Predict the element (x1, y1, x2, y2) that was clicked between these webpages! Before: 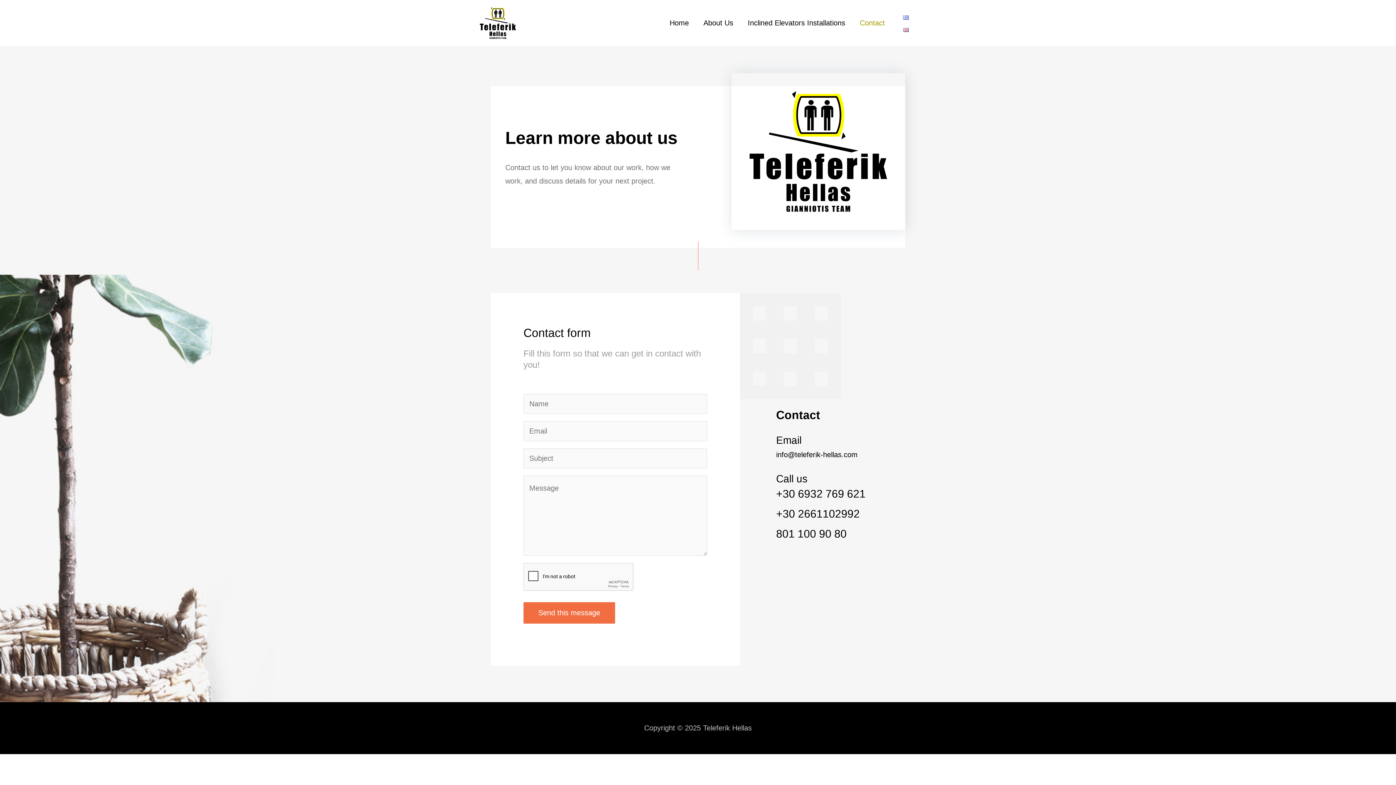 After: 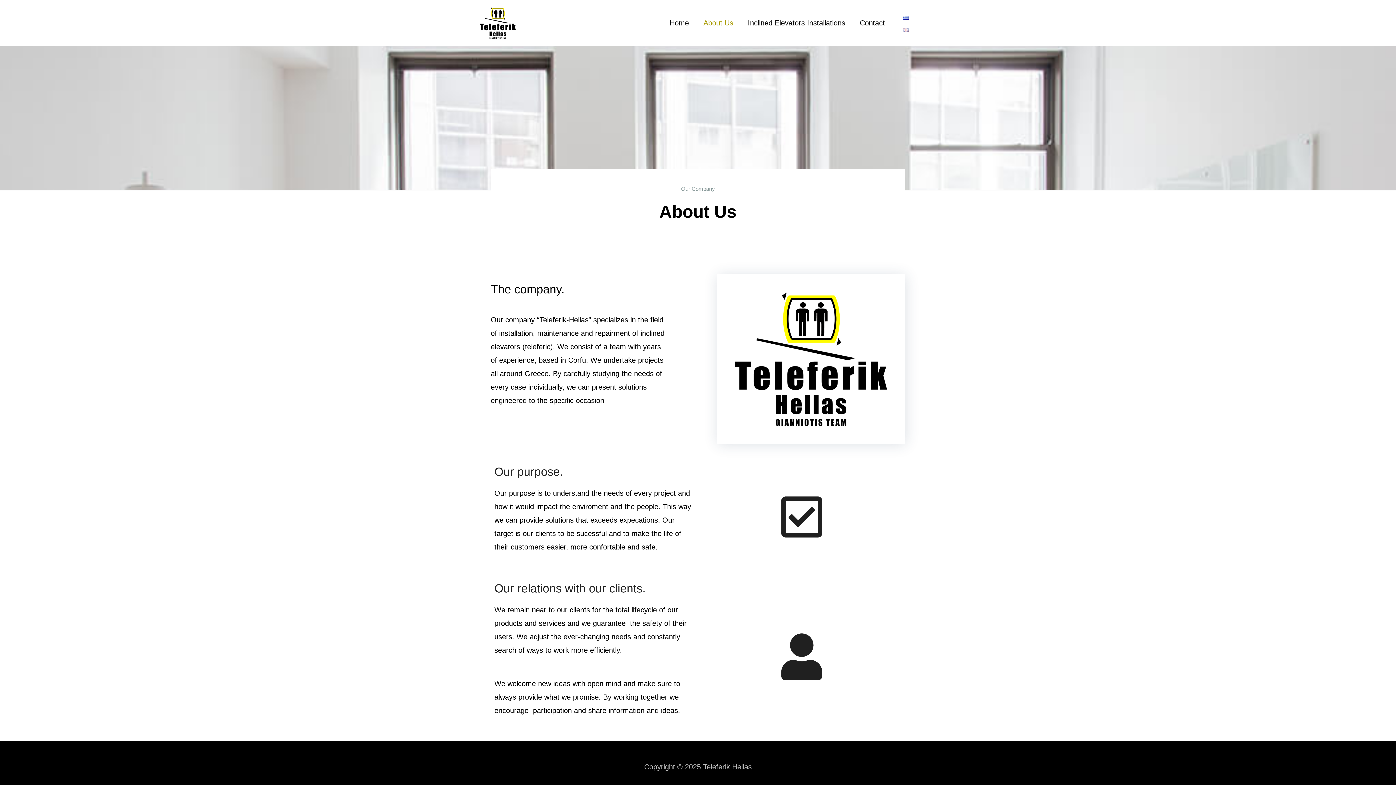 Action: bbox: (696, 6, 740, 39) label: About Us